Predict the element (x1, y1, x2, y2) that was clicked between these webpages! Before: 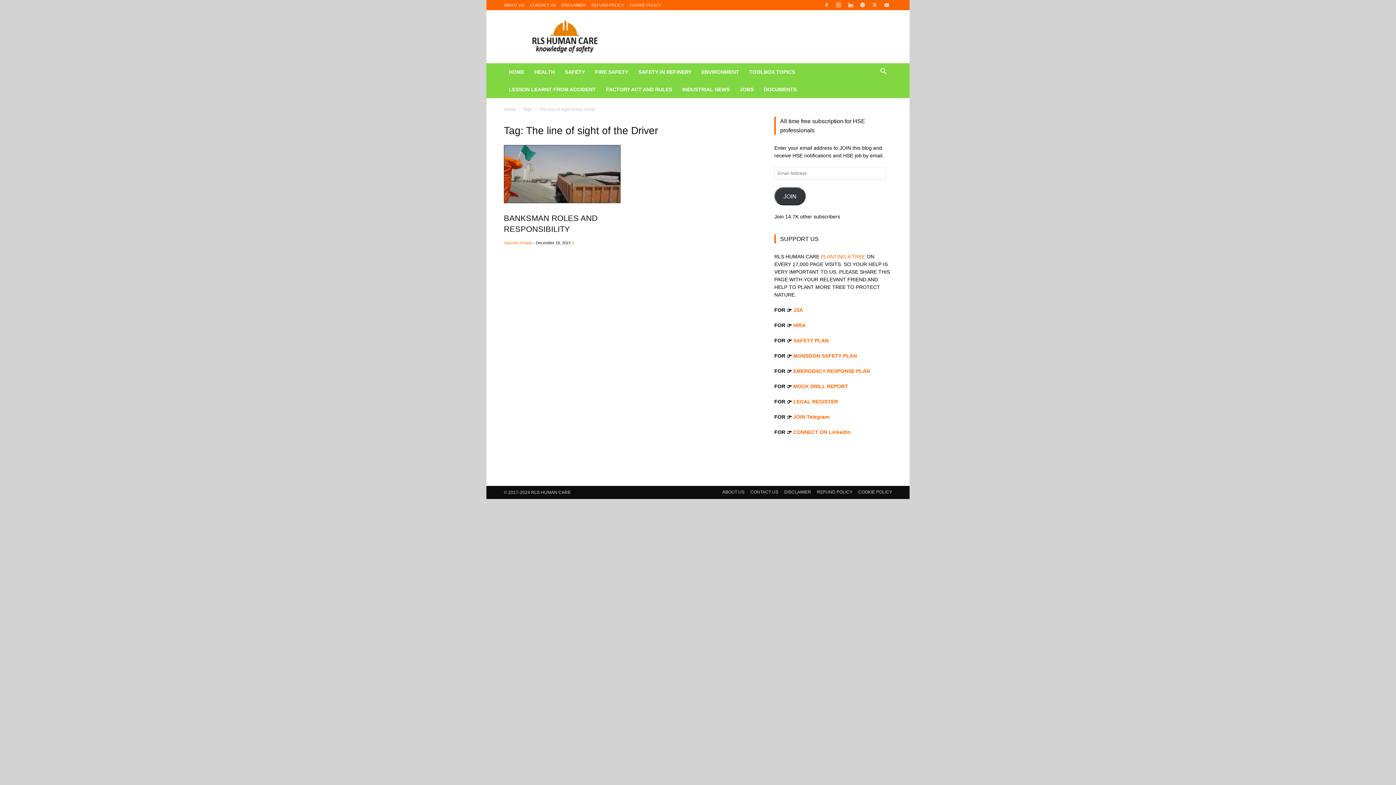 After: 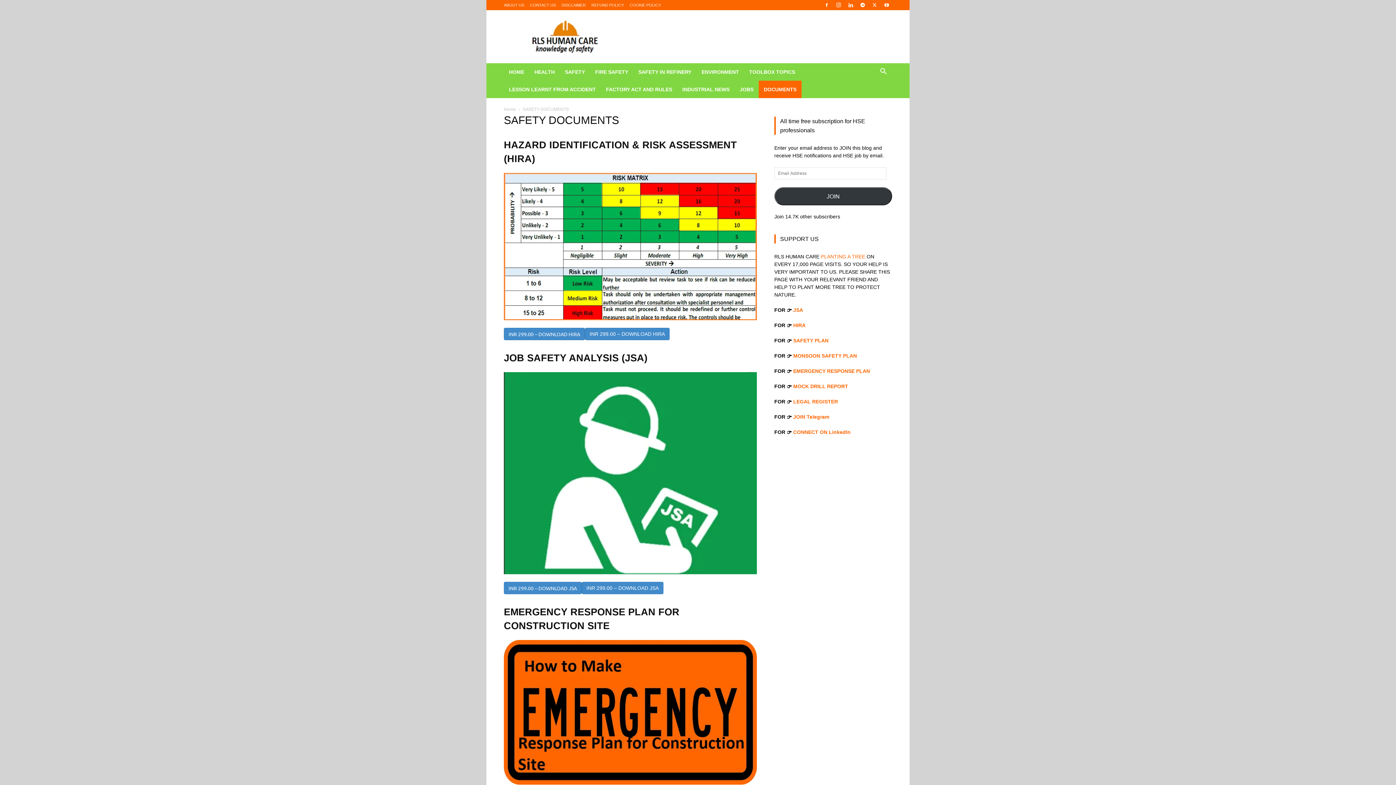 Action: label: DOCUMENTS bbox: (758, 80, 801, 98)